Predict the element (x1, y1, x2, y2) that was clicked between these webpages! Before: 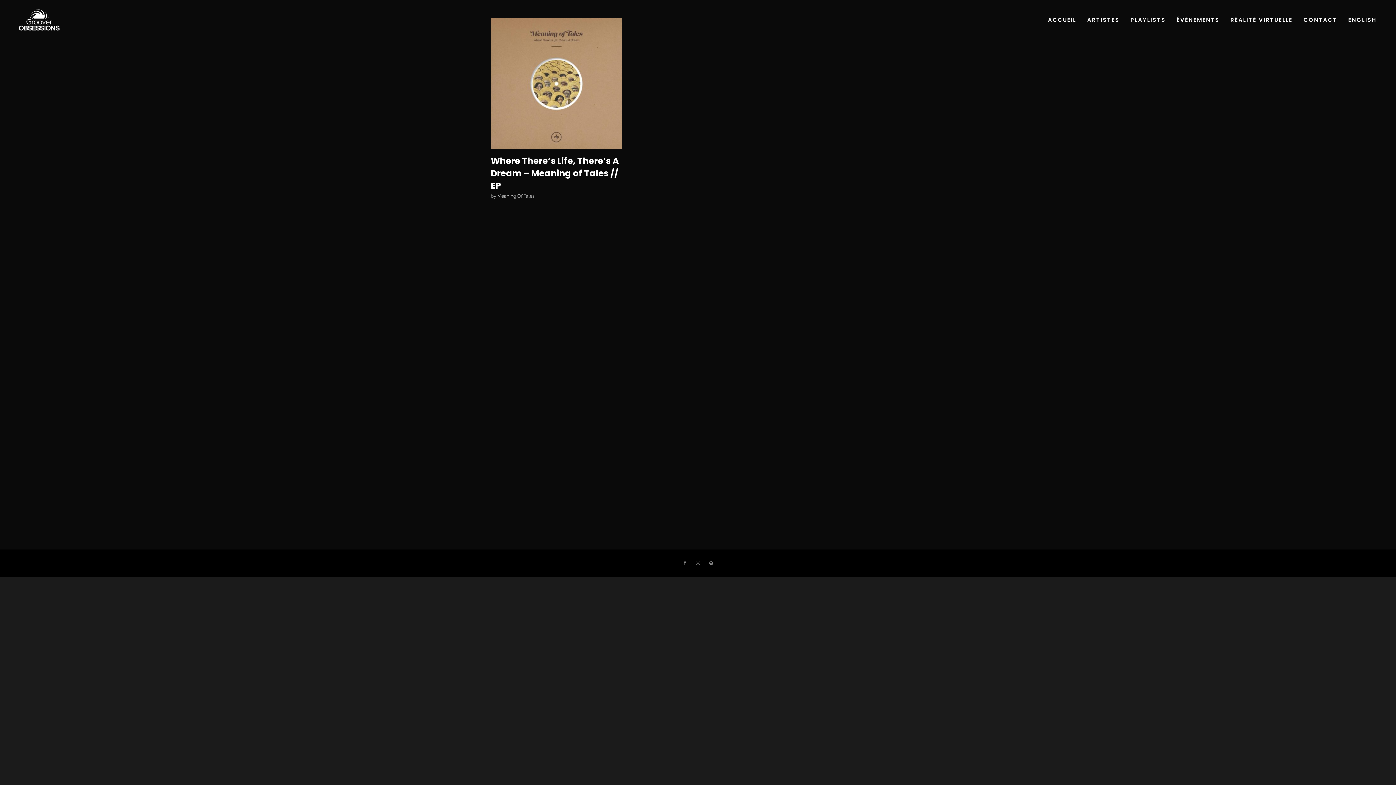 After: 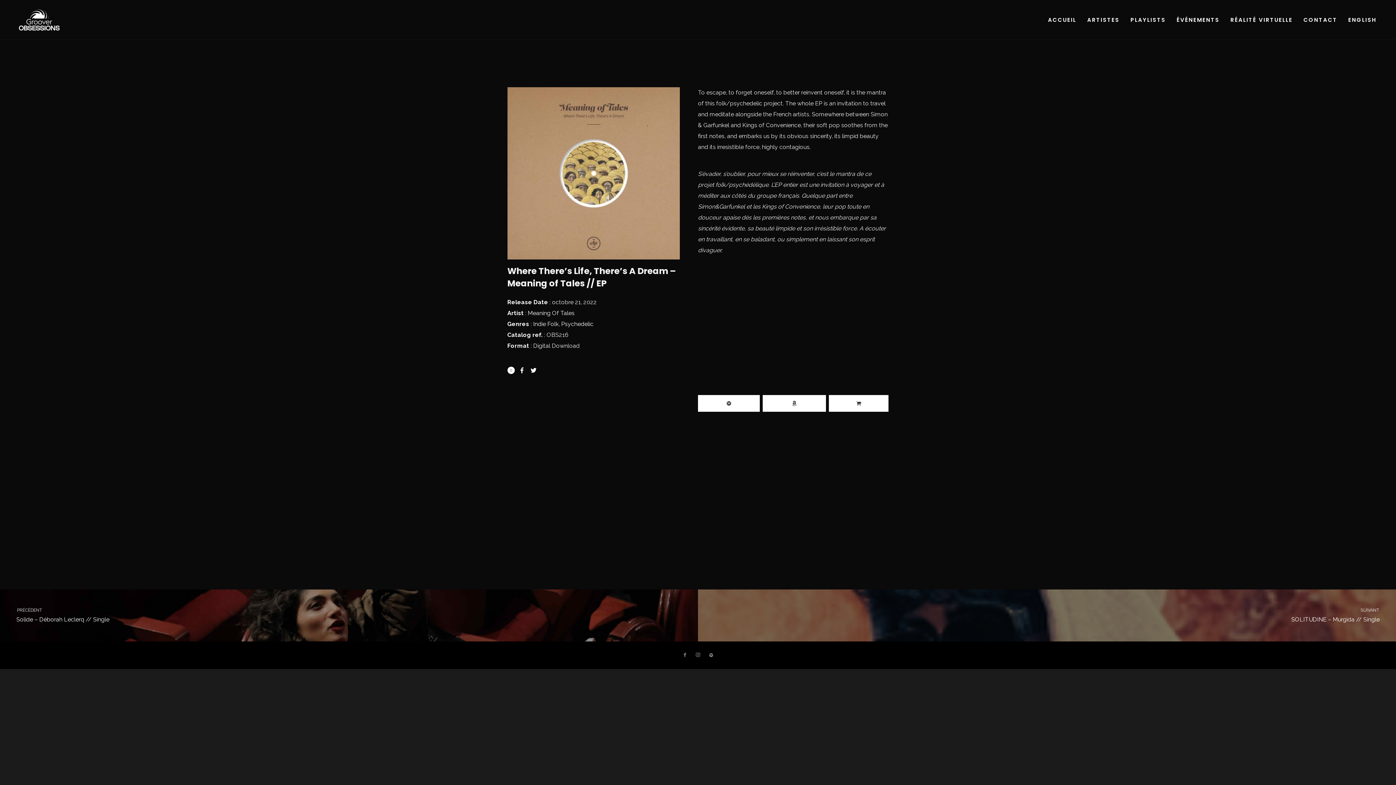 Action: bbox: (490, 18, 622, 200)